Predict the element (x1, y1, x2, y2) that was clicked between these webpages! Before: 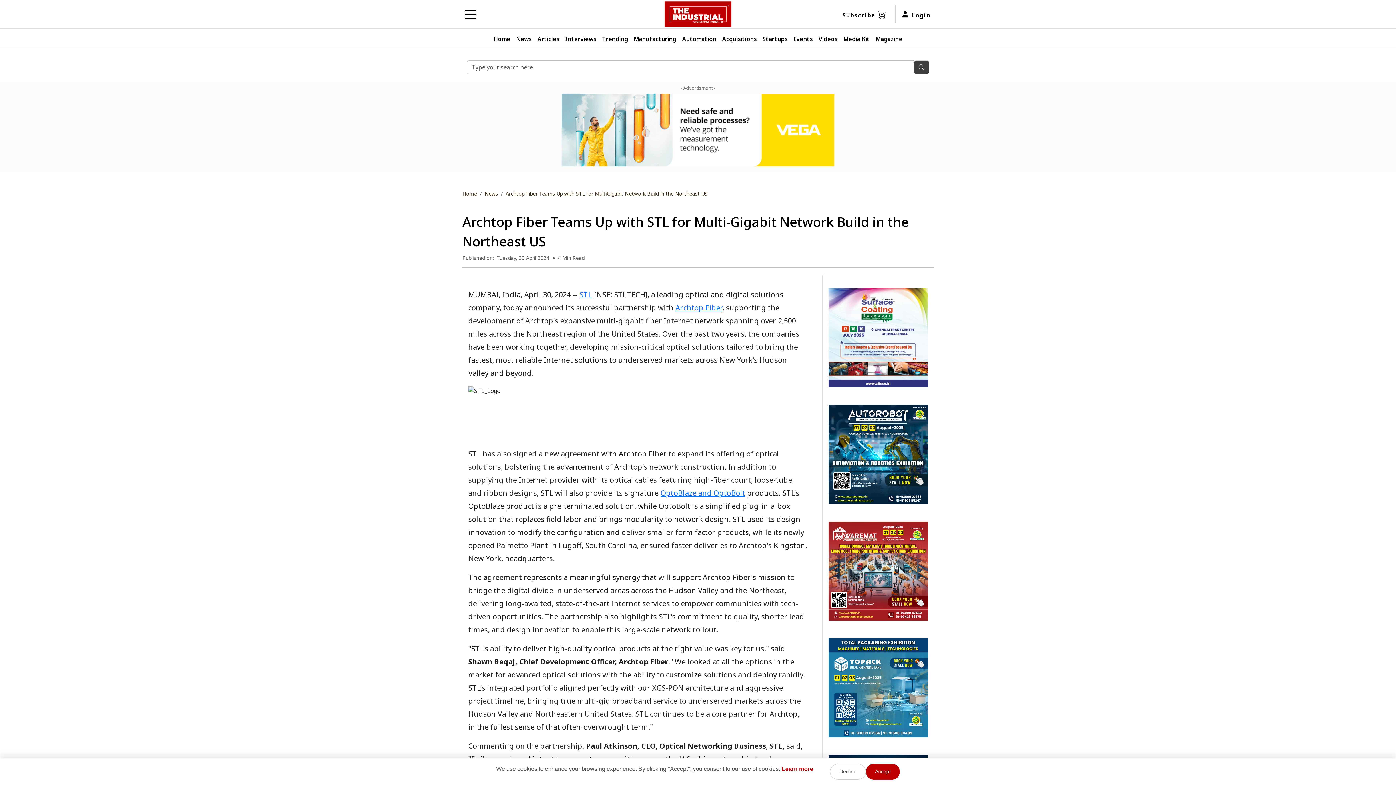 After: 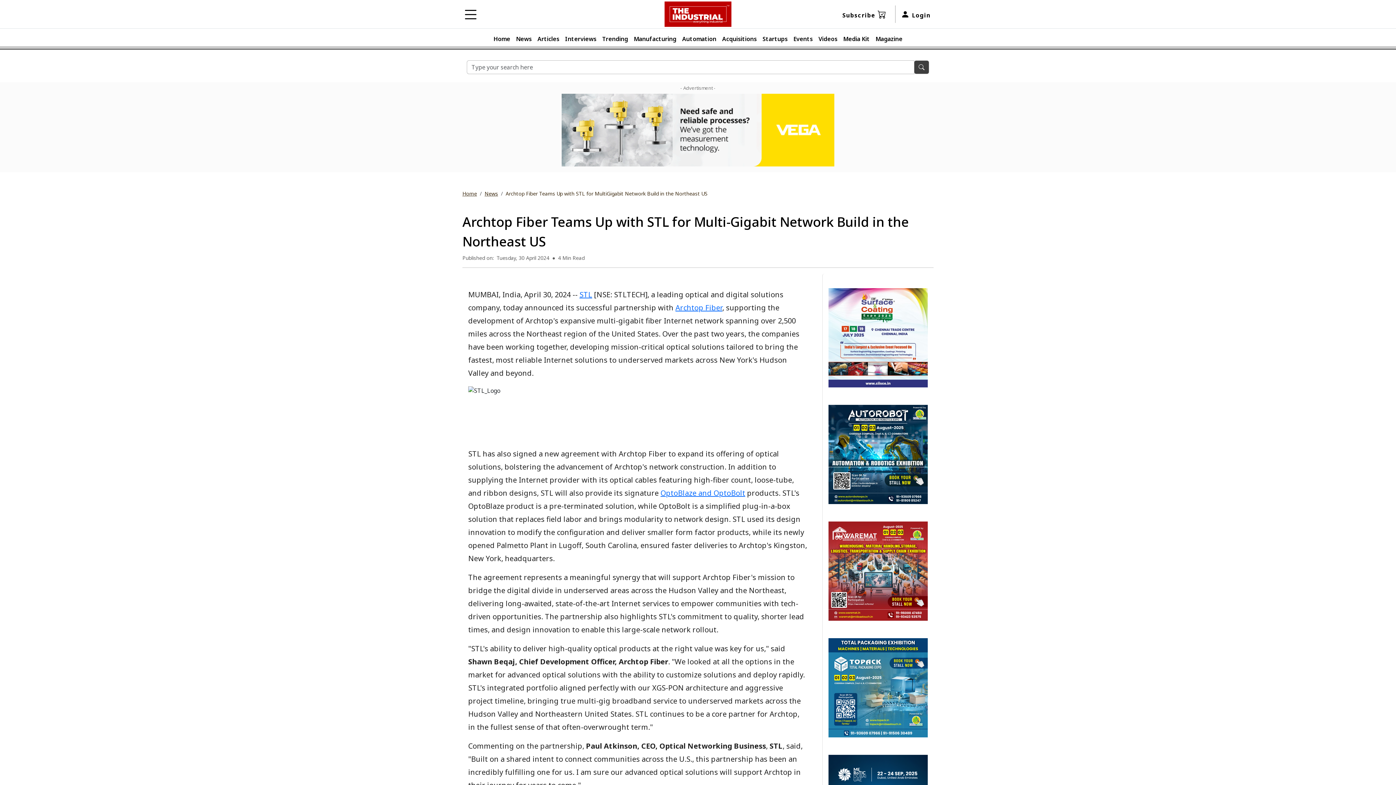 Action: bbox: (866, 764, 900, 780) label: Accept